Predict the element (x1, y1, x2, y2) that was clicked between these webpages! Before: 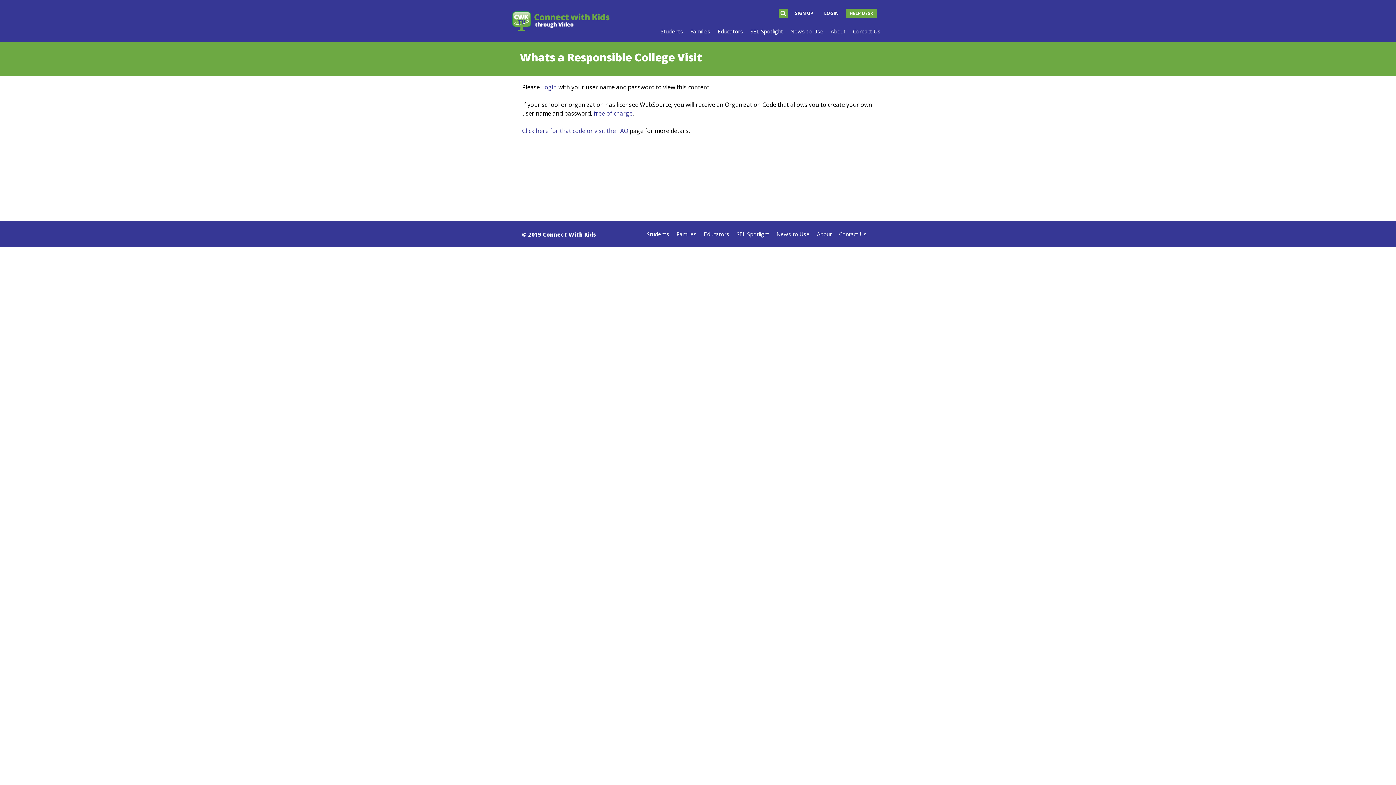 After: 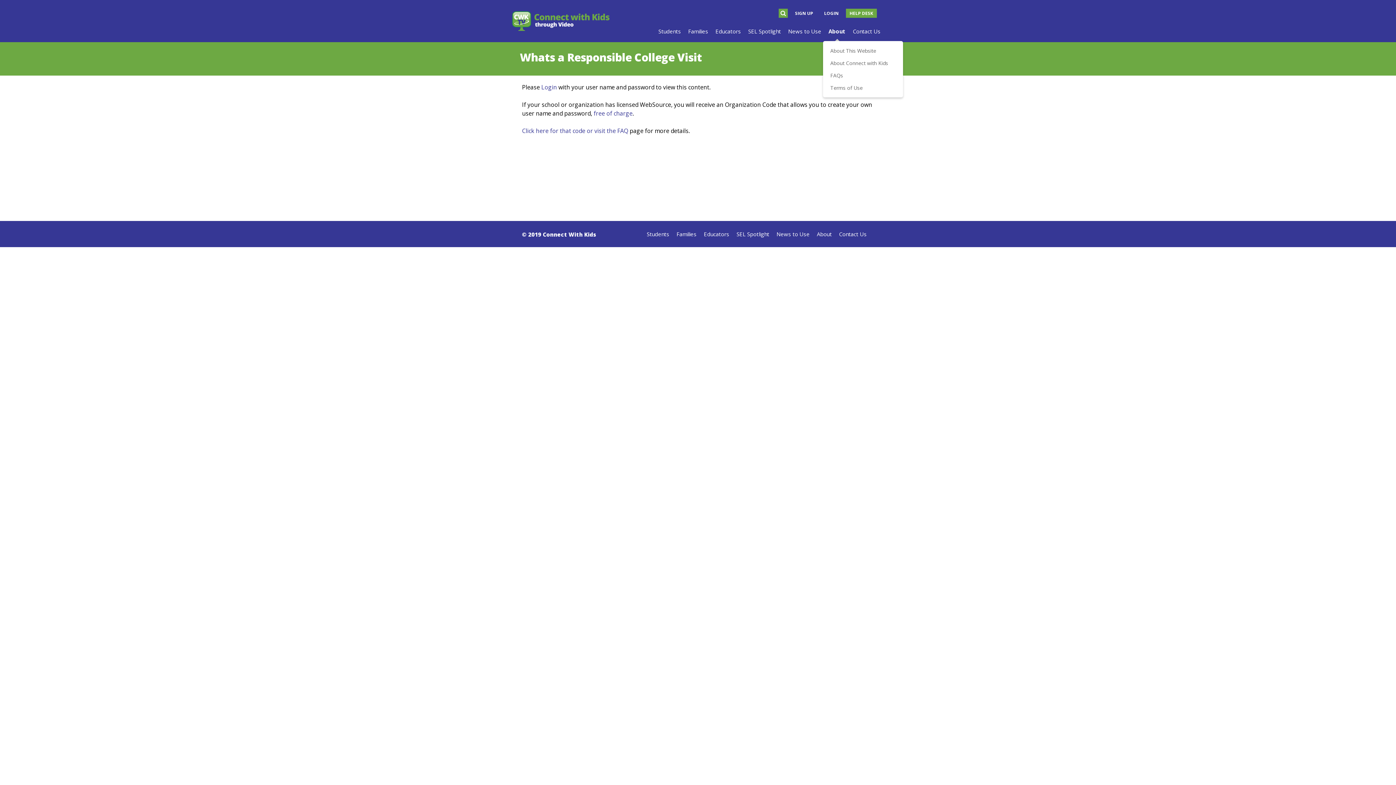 Action: bbox: (827, 25, 849, 41) label: About